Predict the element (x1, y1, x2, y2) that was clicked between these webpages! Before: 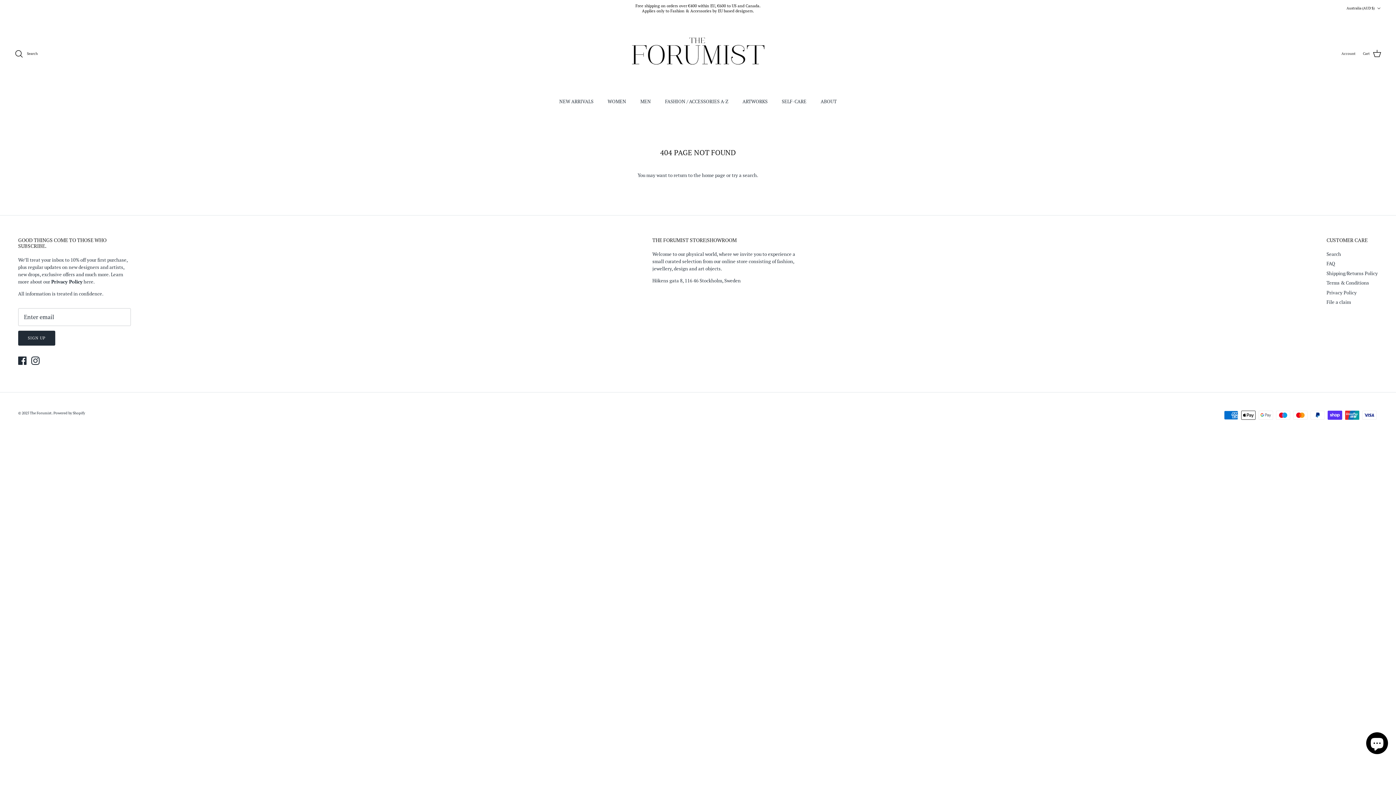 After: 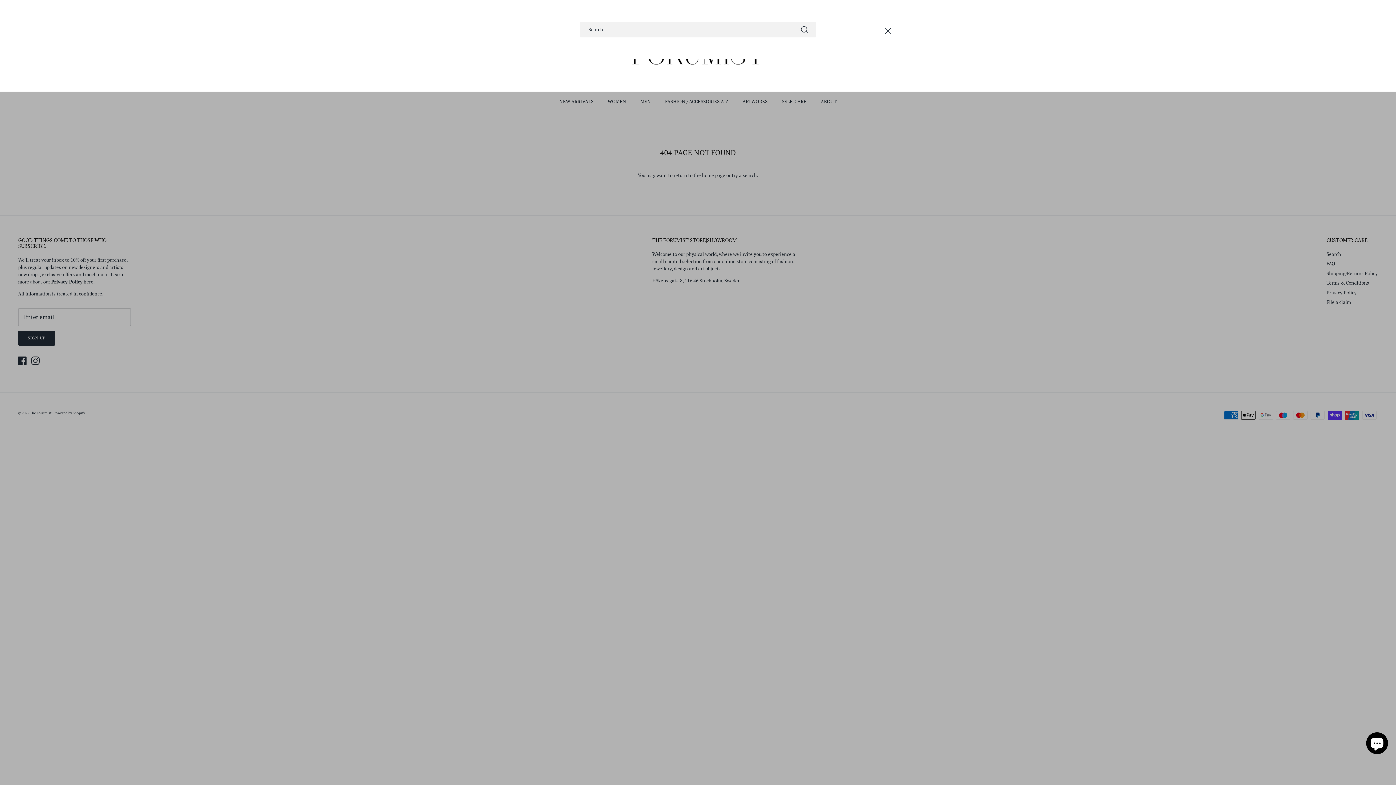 Action: label: Search bbox: (14, 49, 37, 58)